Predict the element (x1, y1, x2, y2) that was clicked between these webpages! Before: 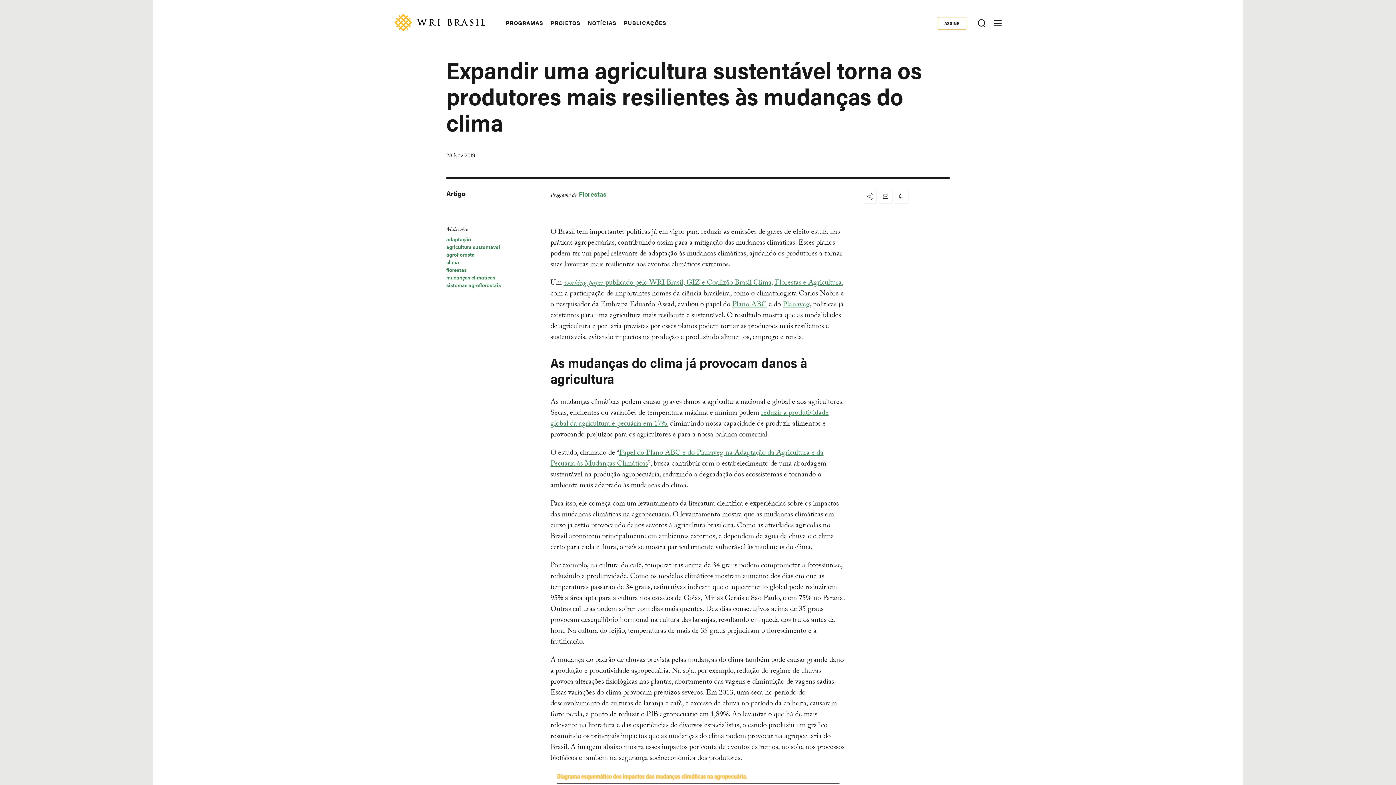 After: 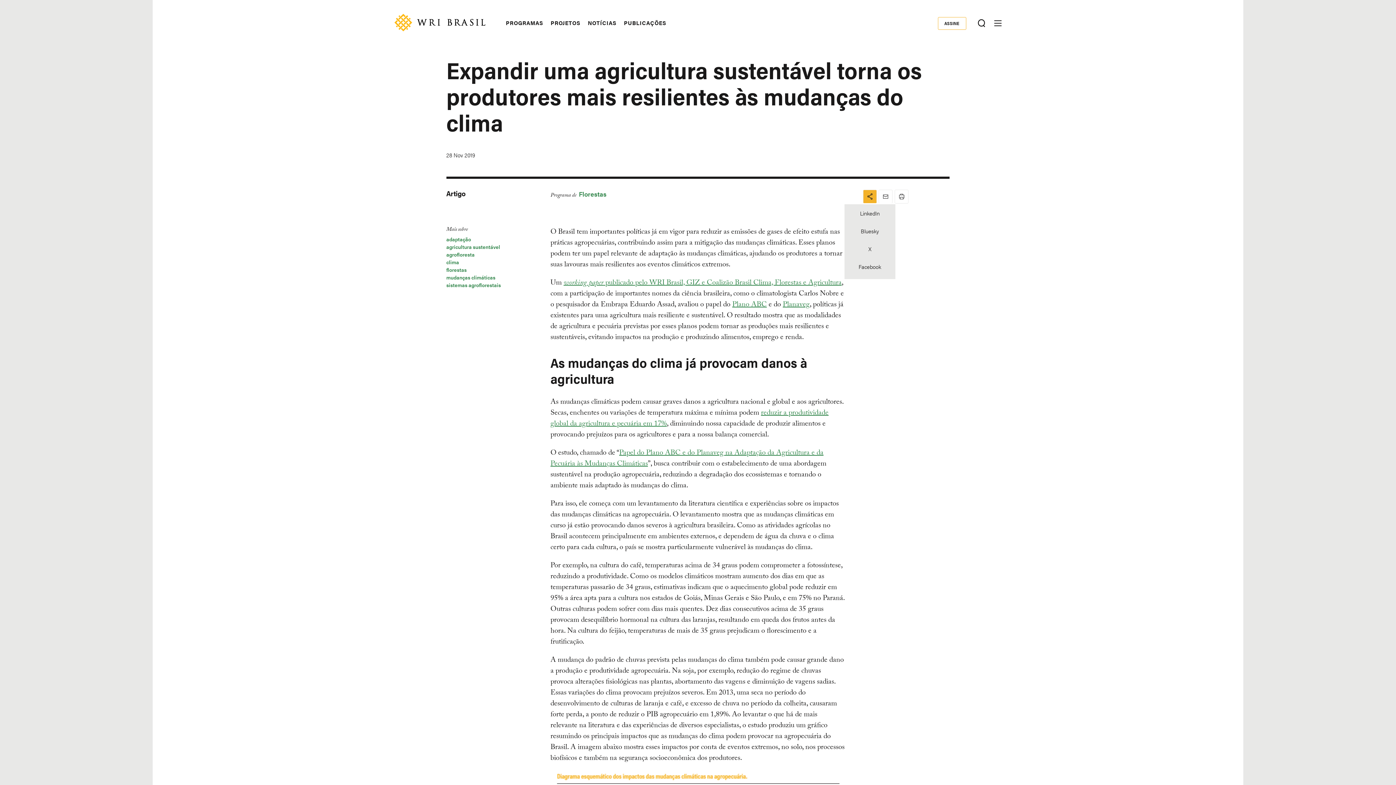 Action: bbox: (863, 190, 876, 203) label: Social